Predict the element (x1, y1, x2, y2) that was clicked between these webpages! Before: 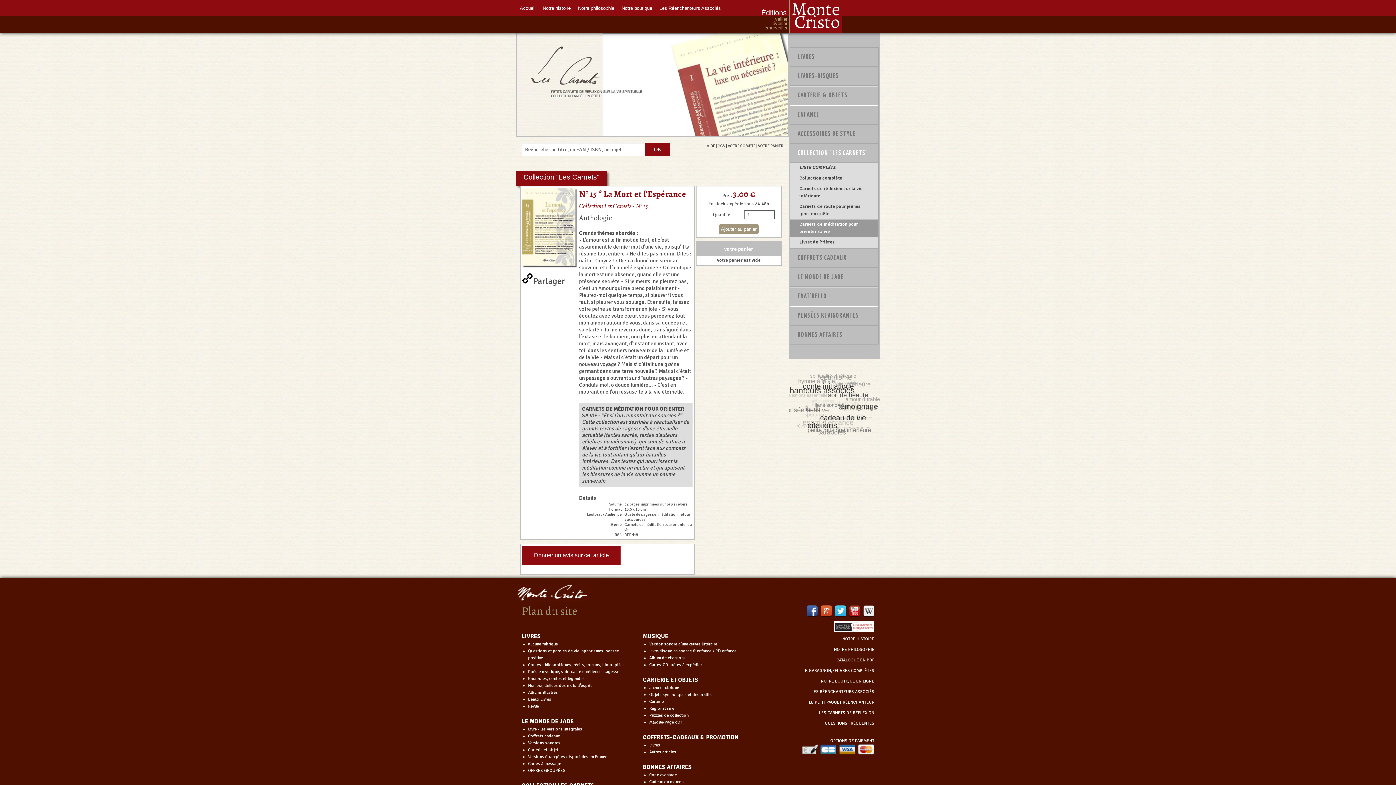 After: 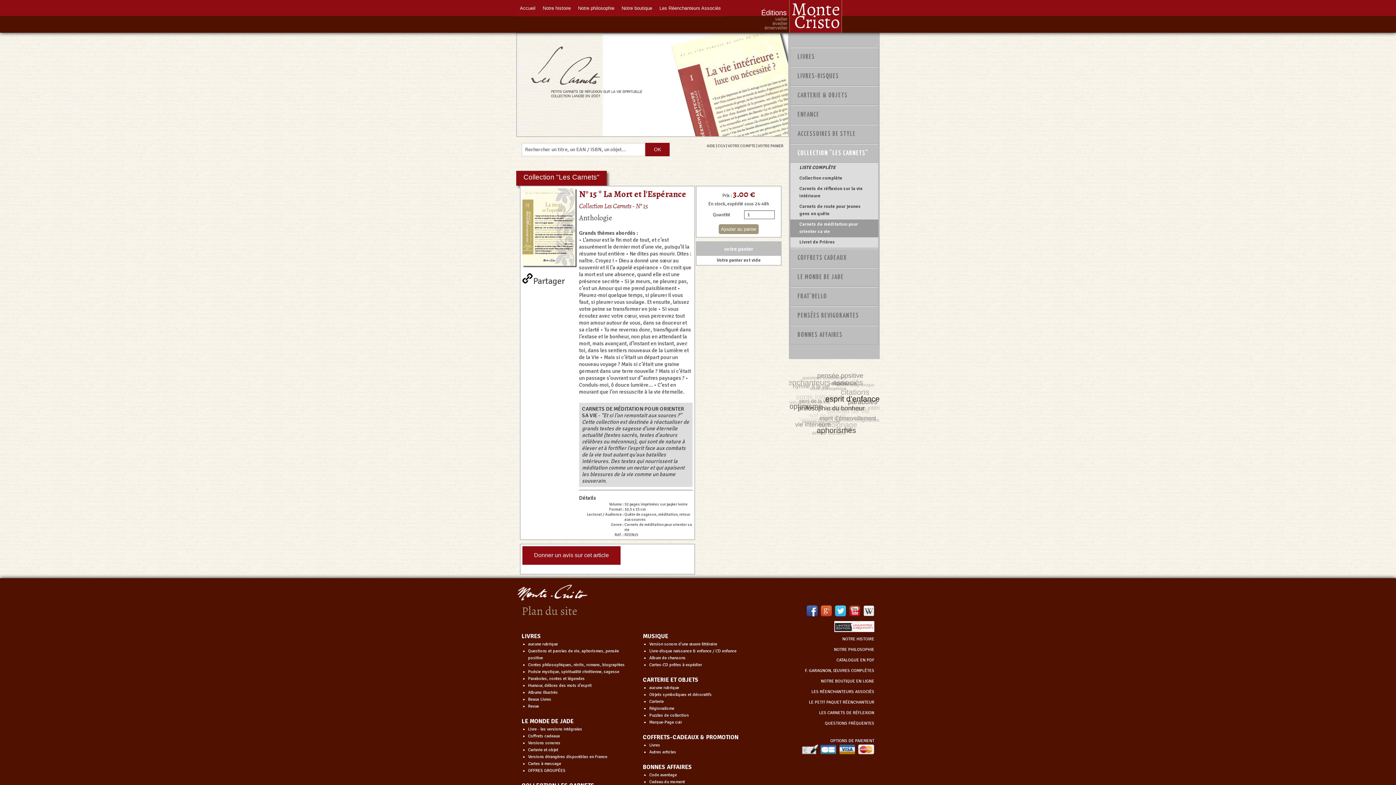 Action: bbox: (834, 622, 874, 630)